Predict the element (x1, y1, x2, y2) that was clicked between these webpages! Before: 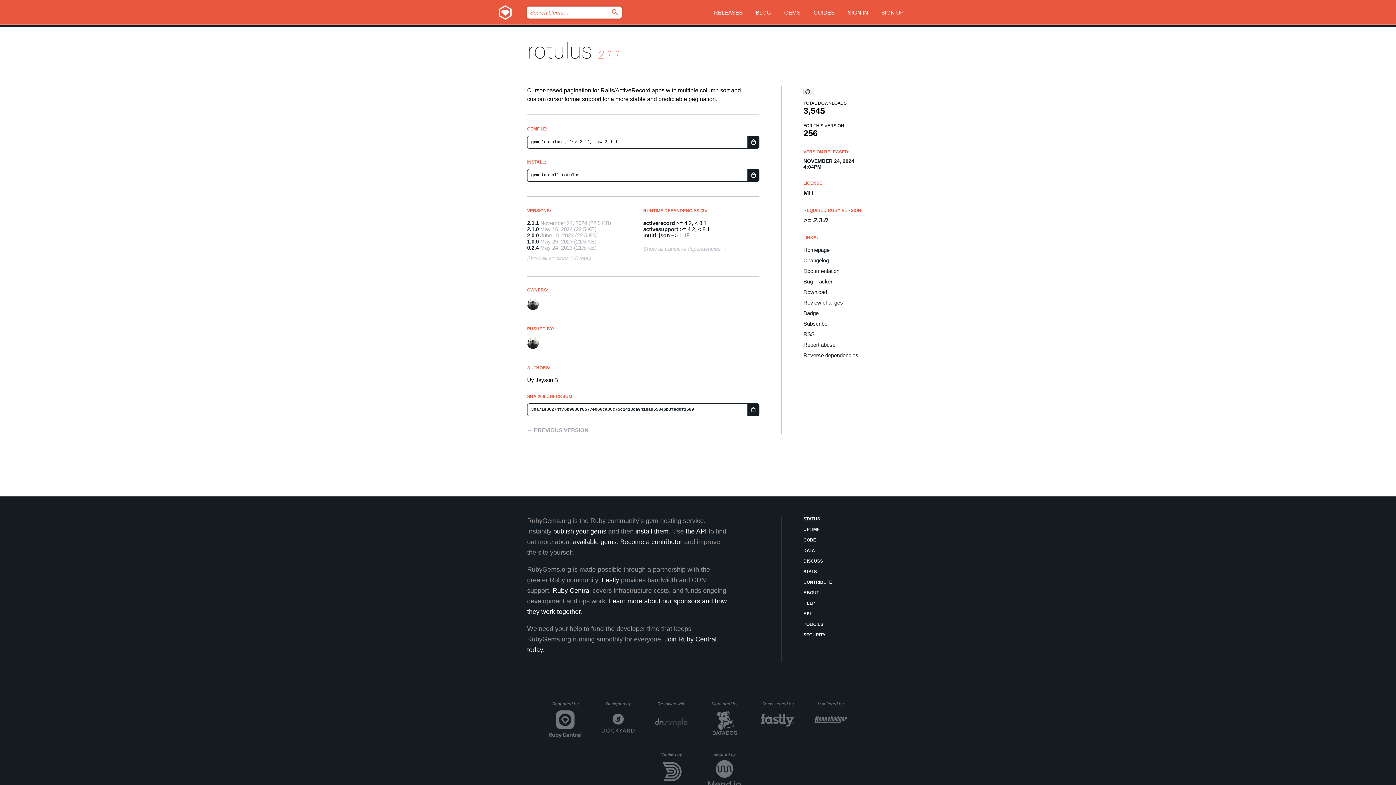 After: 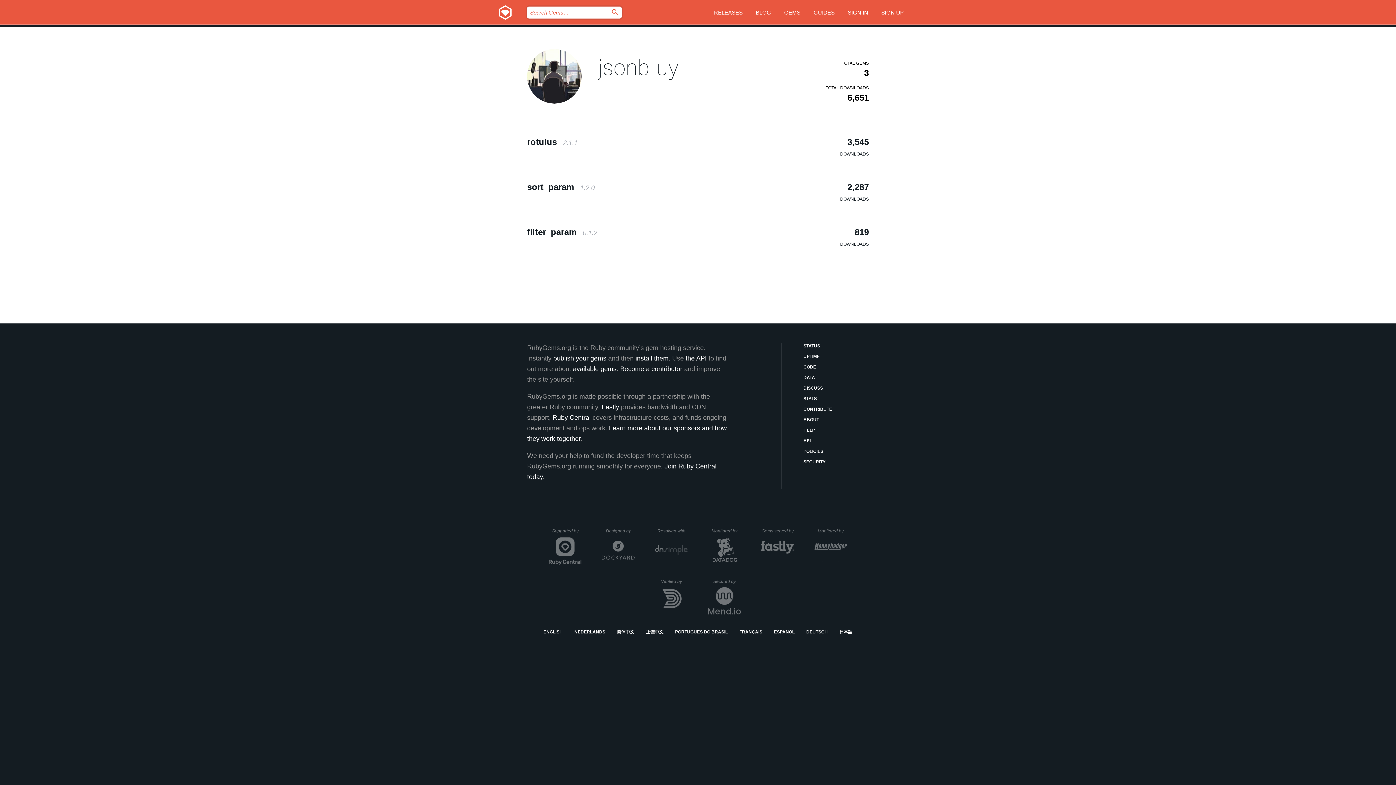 Action: bbox: (527, 309, 543, 315)